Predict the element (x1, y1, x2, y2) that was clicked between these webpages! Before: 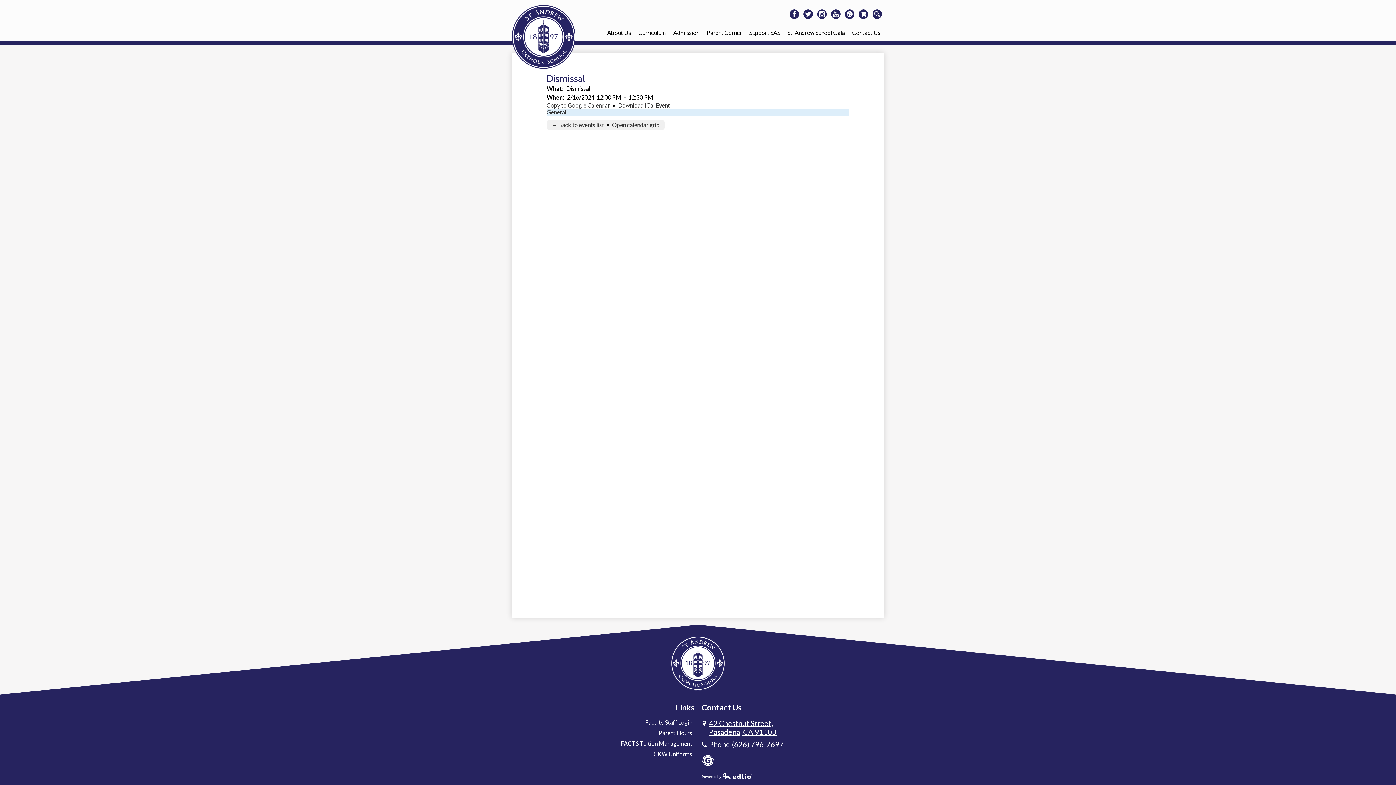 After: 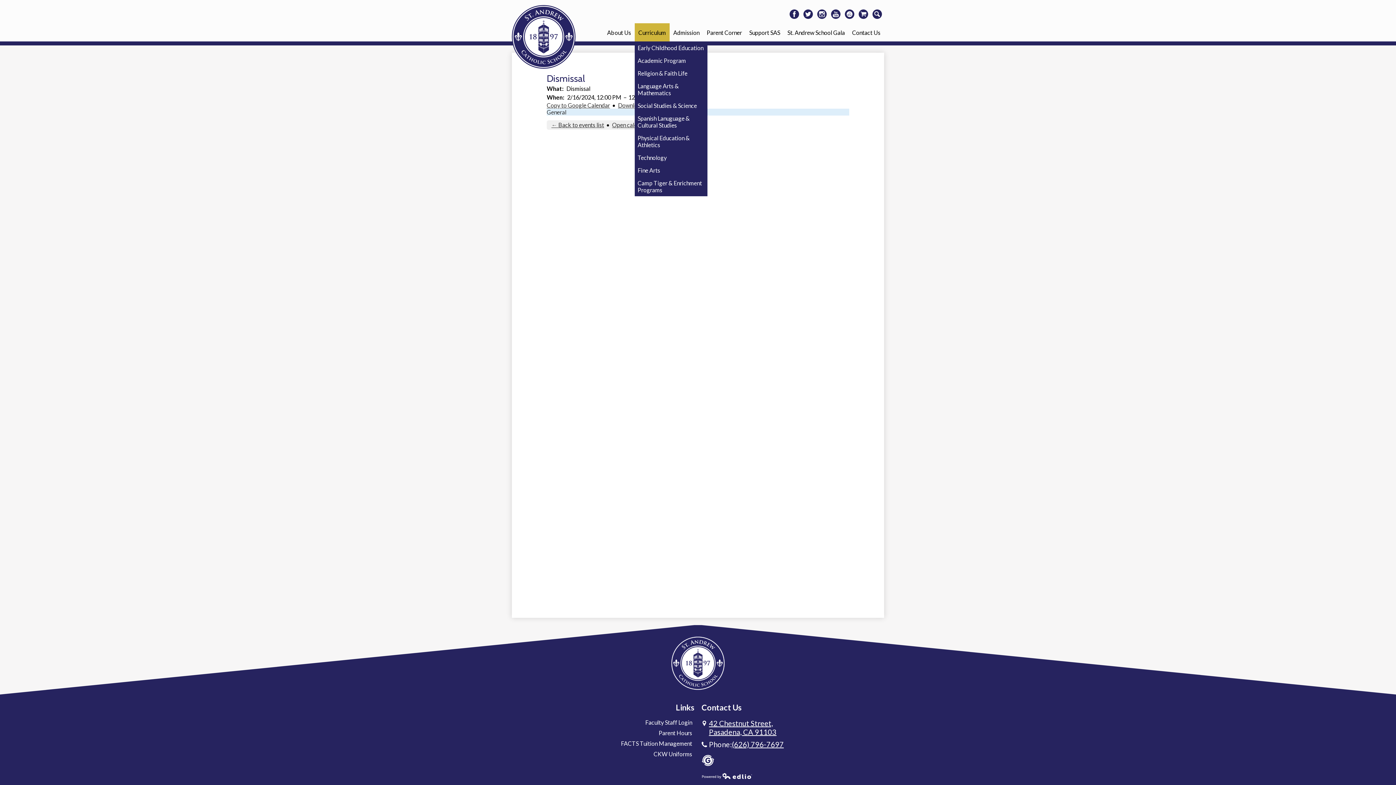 Action: bbox: (634, 23, 669, 41) label: Curriculum